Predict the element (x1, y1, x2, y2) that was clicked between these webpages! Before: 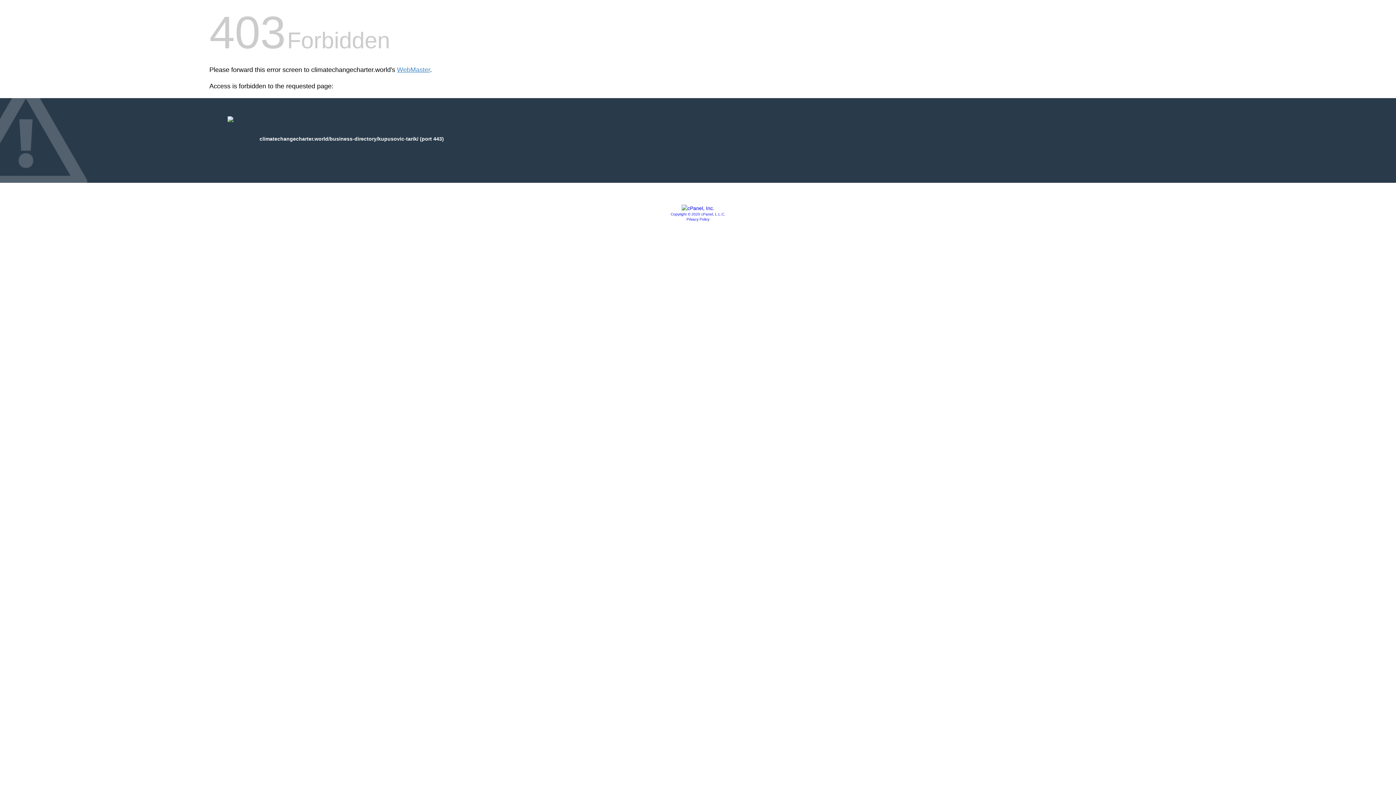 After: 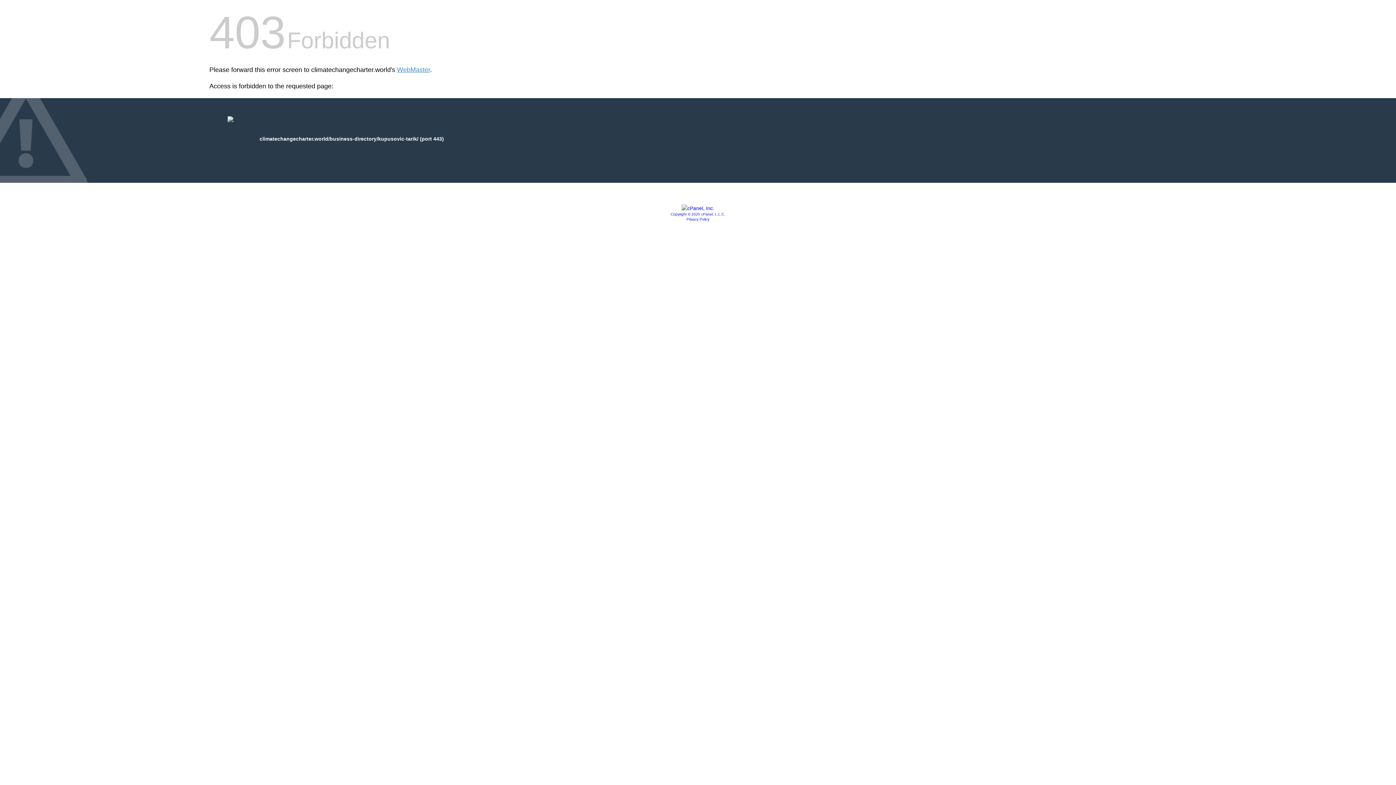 Action: bbox: (670, 212, 725, 216) label: Copyright © 2020 cPanel, L.L.C.